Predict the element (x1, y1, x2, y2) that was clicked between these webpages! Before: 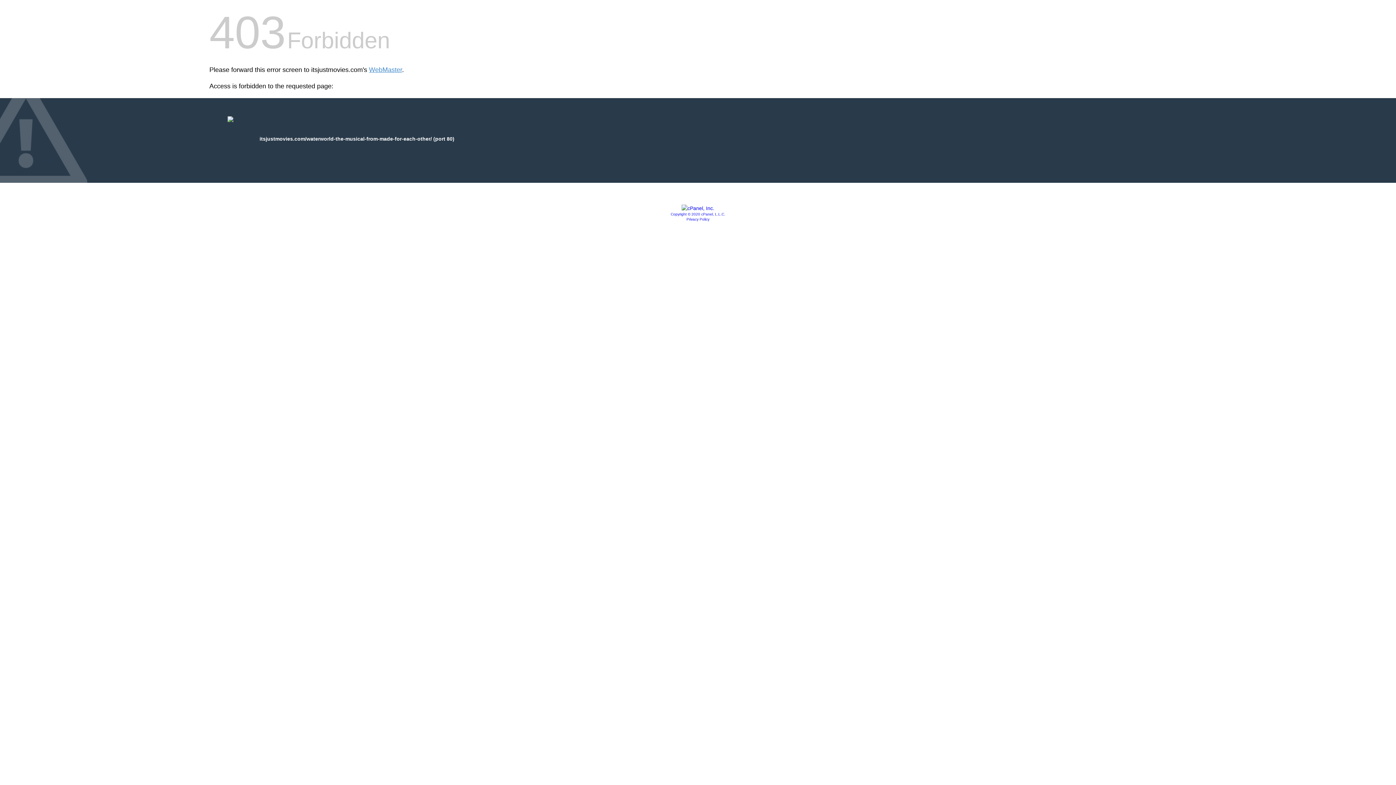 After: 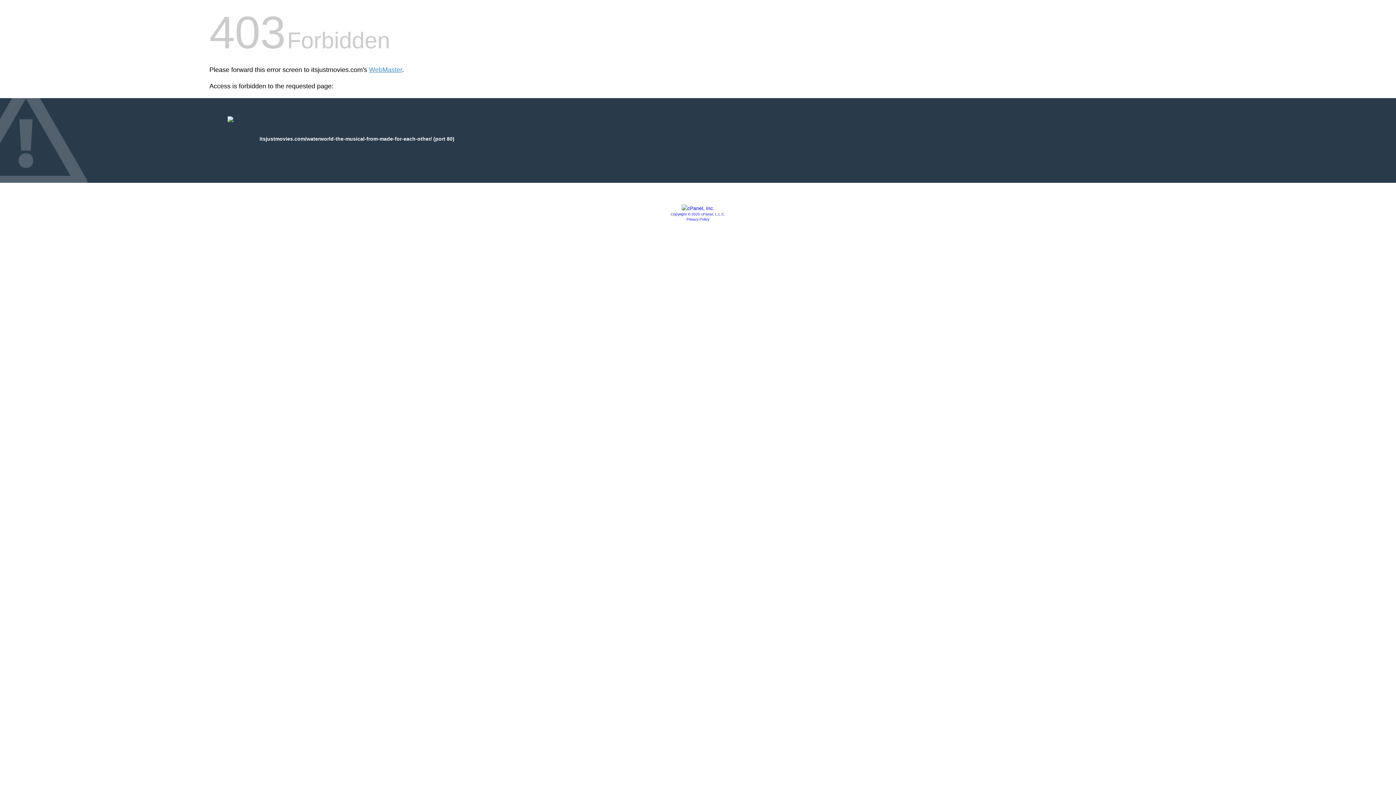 Action: label: Copyright © 2020 cPanel, L.L.C. bbox: (670, 212, 725, 216)